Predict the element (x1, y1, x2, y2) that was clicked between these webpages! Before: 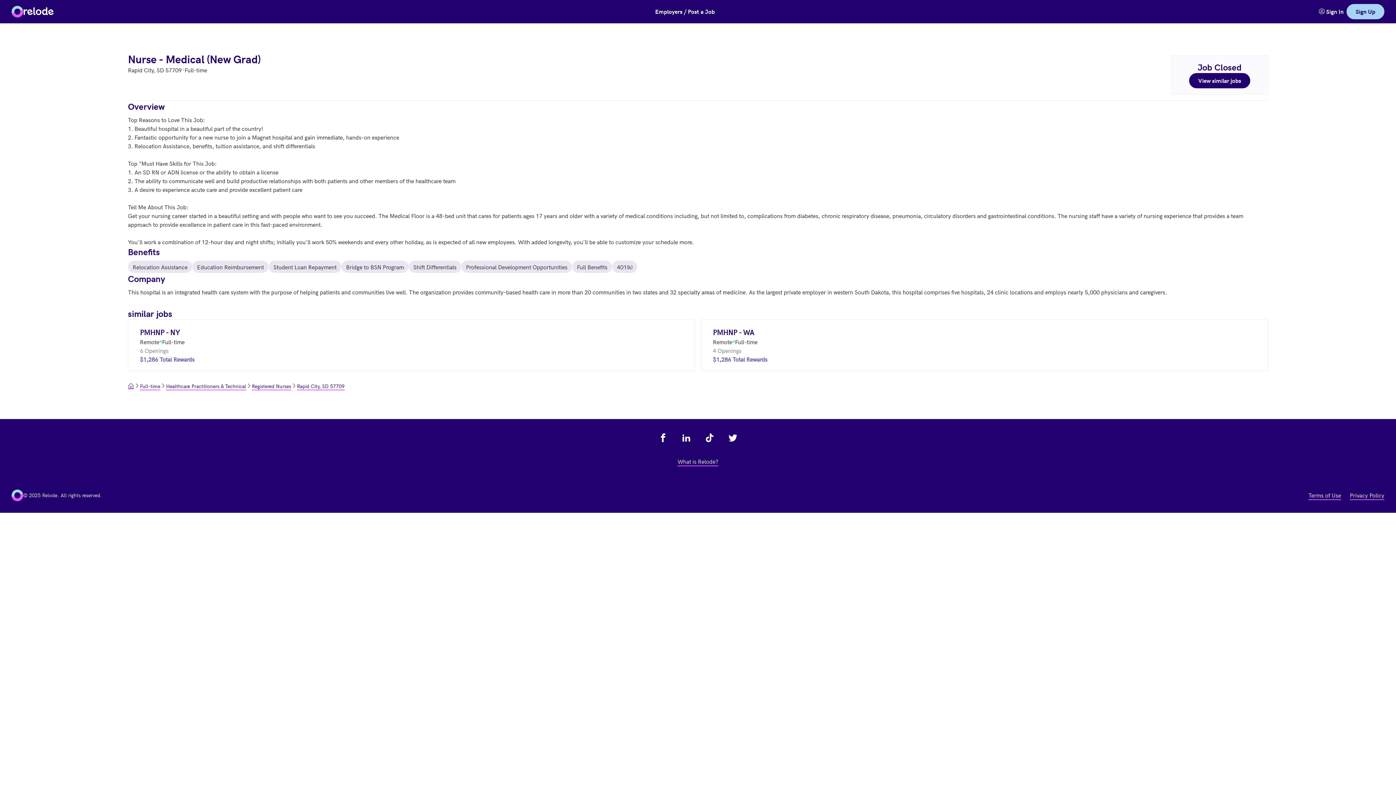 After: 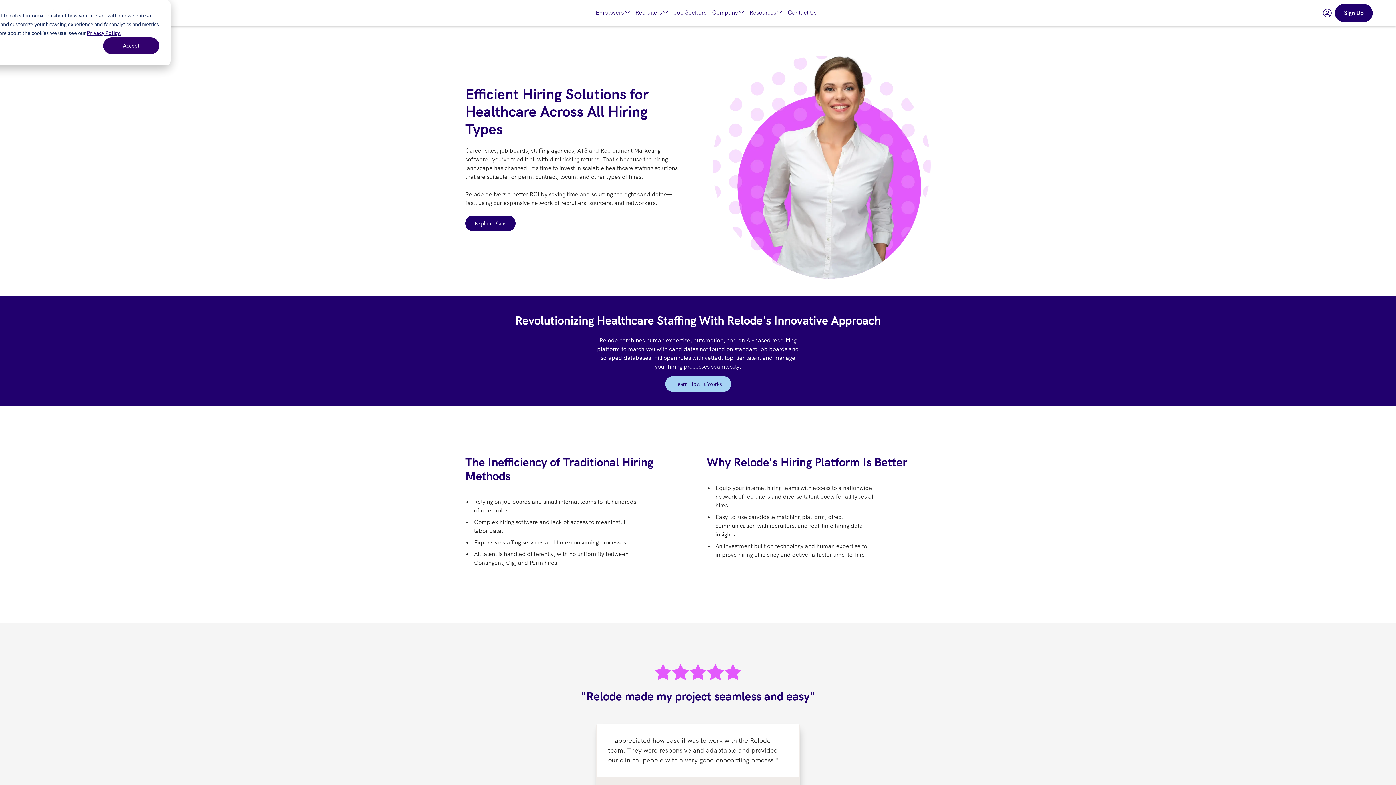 Action: label: Employers / Post a Job bbox: (652, 4, 717, 18)